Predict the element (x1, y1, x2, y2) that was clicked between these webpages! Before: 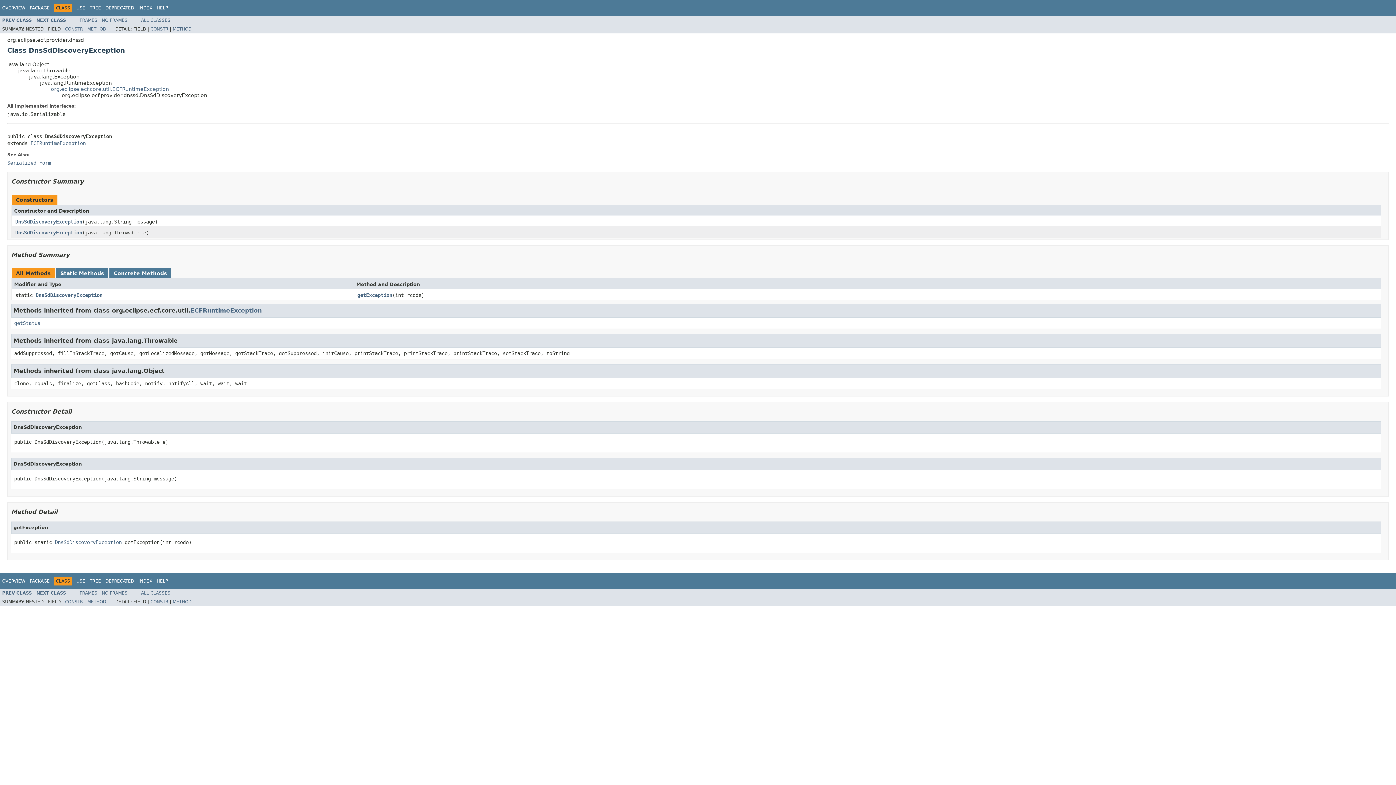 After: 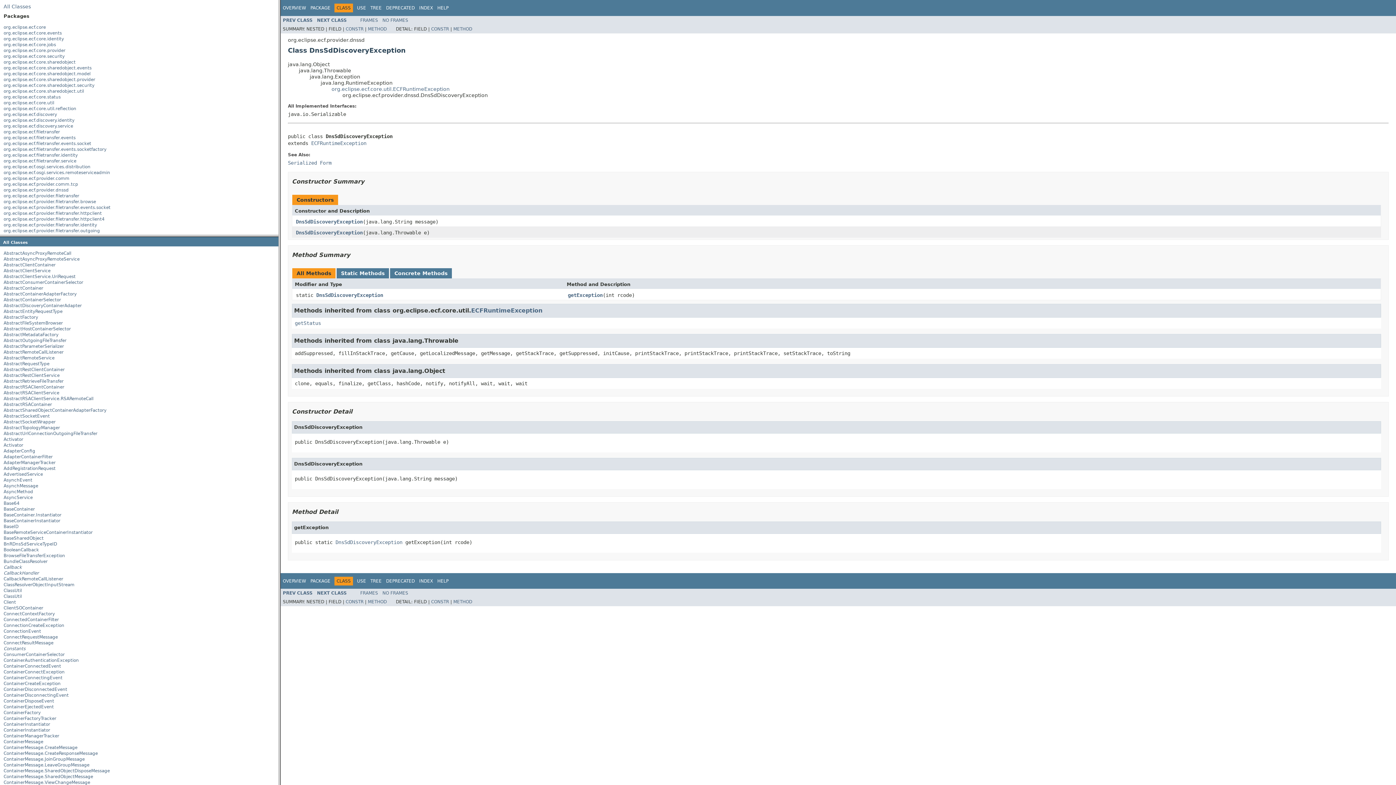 Action: bbox: (79, 590, 97, 596) label: FRAMES